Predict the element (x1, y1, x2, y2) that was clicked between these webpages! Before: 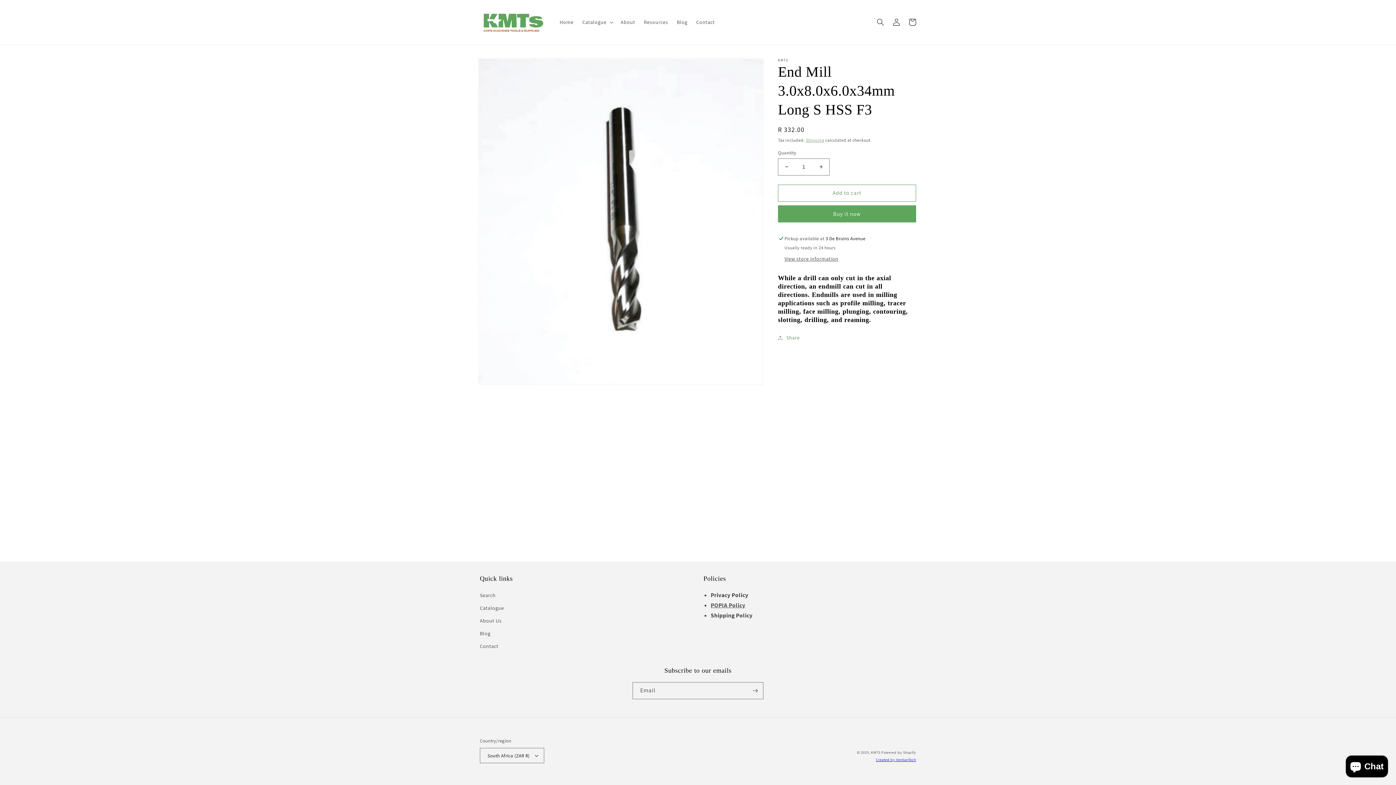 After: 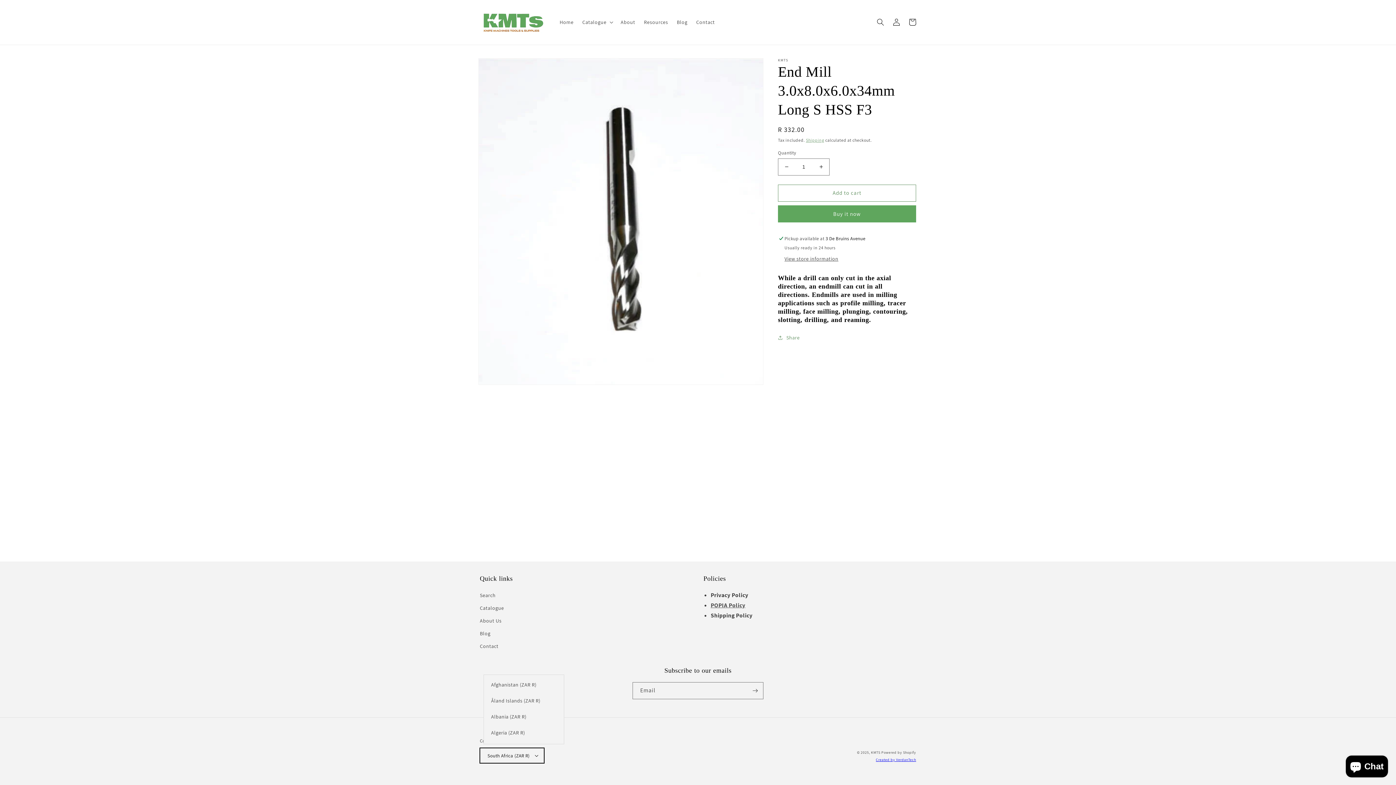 Action: label: South Africa (ZAR R) bbox: (480, 748, 544, 763)